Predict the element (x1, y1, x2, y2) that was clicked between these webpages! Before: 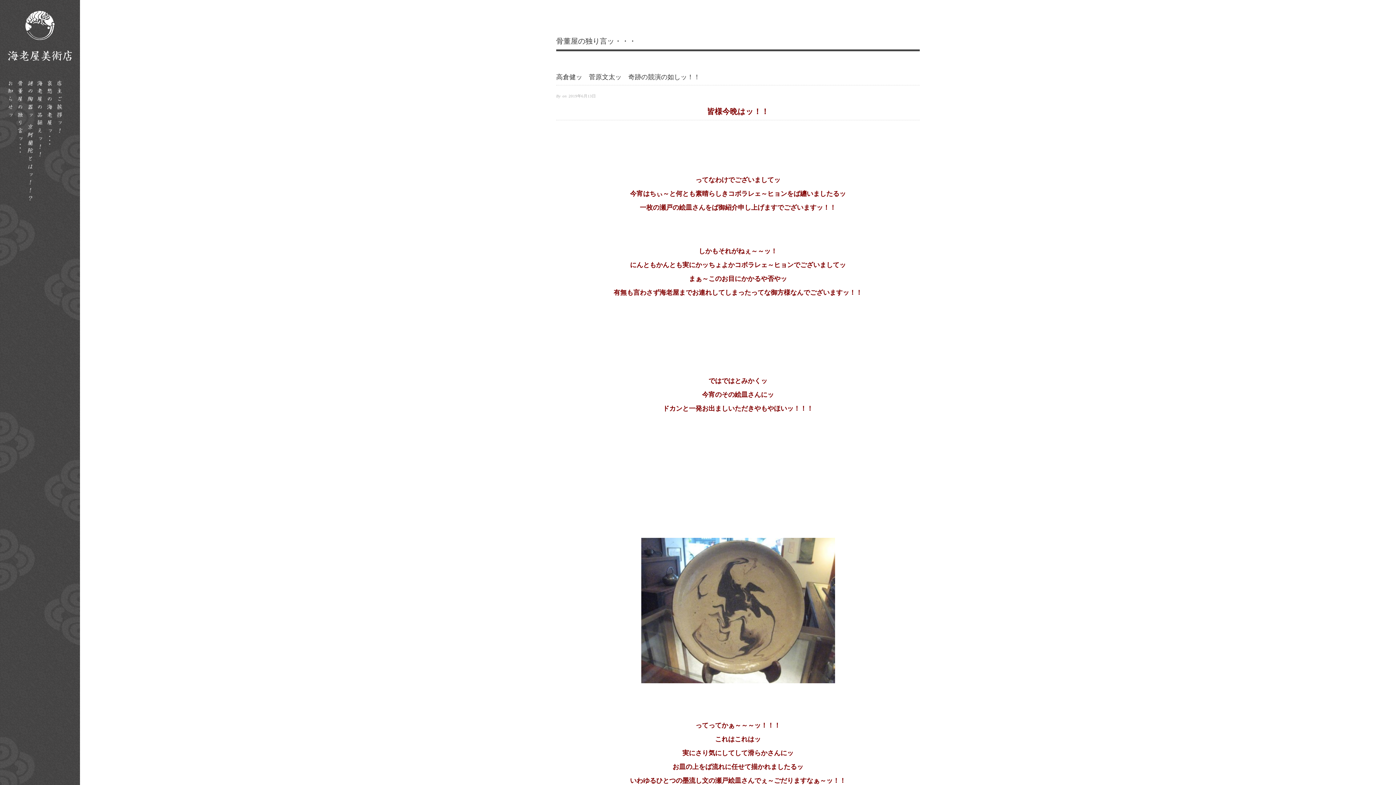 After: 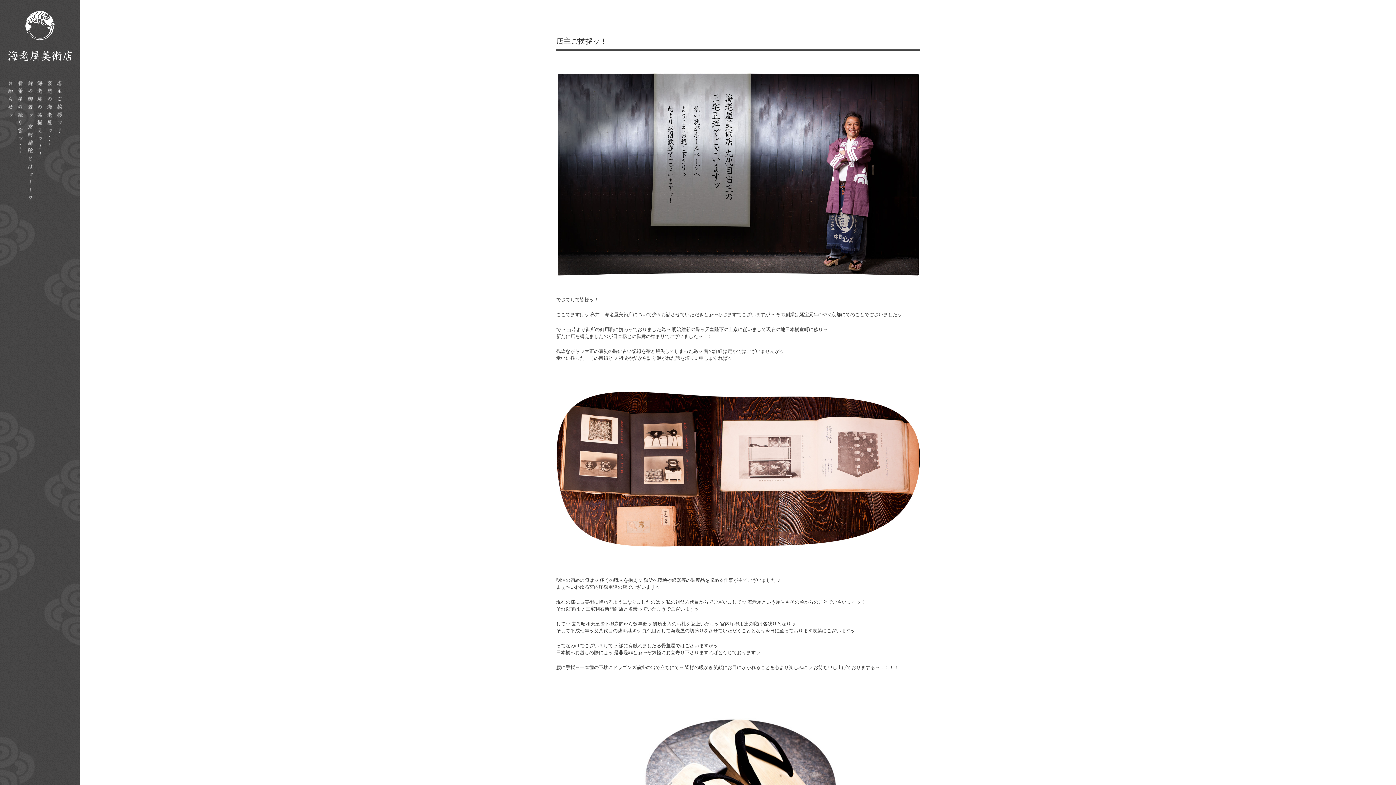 Action: bbox: (54, 80, 64, 160)